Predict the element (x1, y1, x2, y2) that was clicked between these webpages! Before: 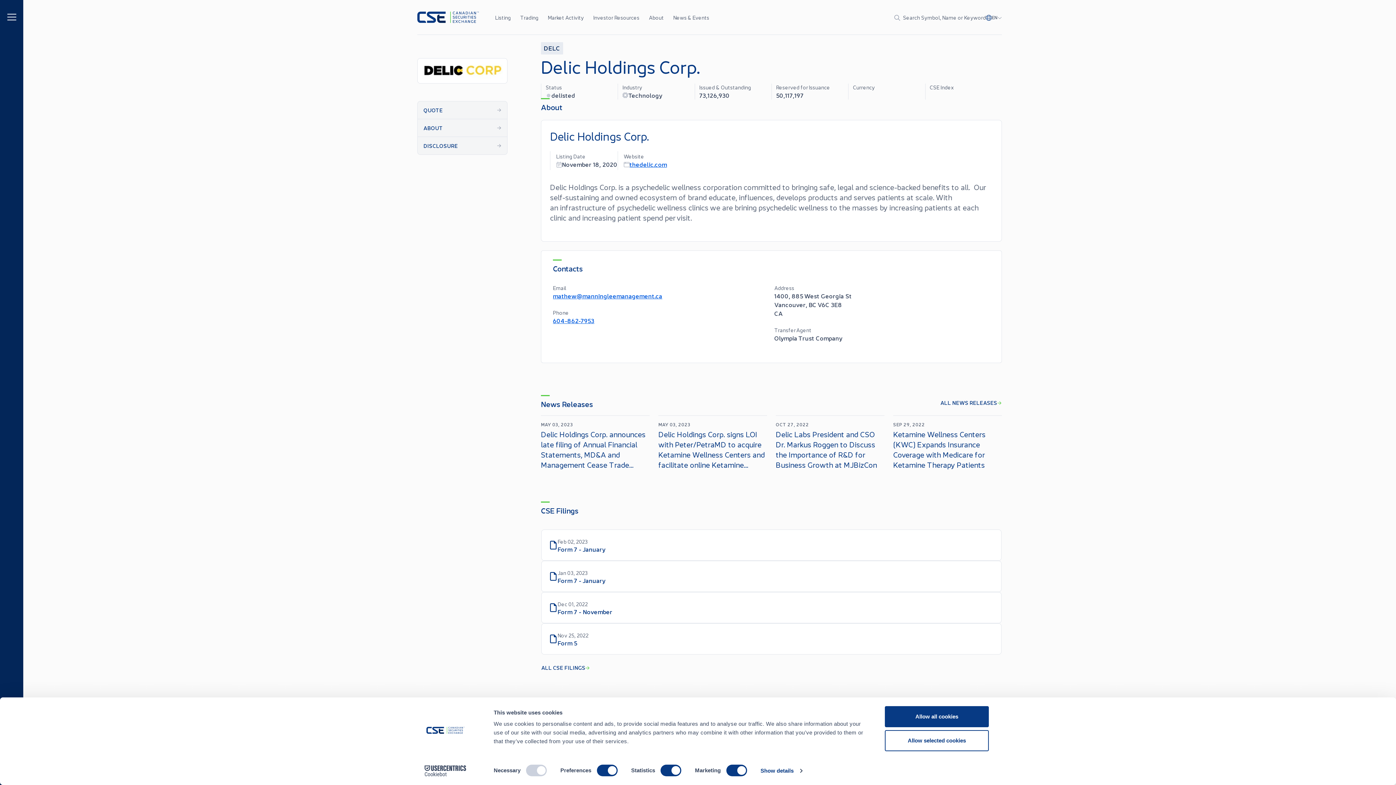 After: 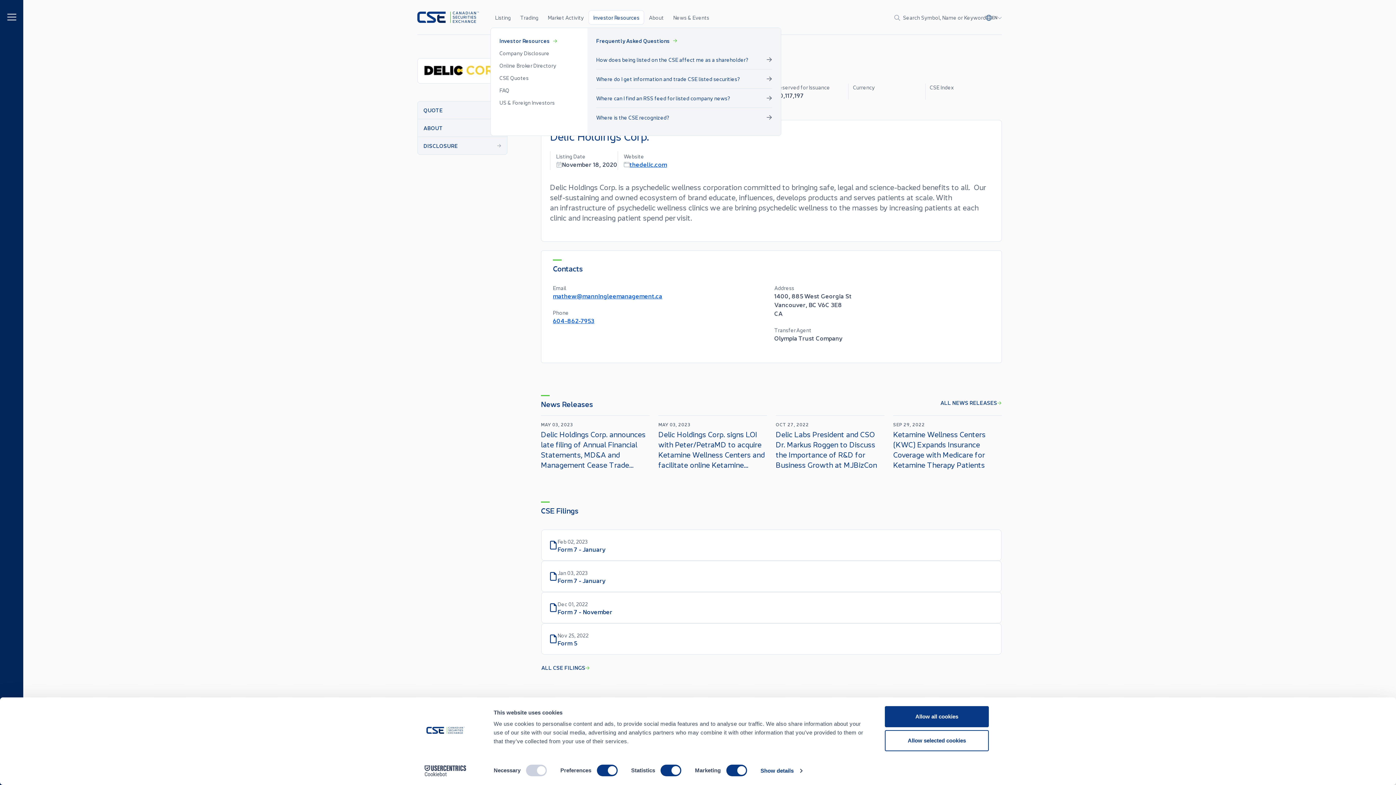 Action: bbox: (588, 10, 644, 24) label: Investor Resources